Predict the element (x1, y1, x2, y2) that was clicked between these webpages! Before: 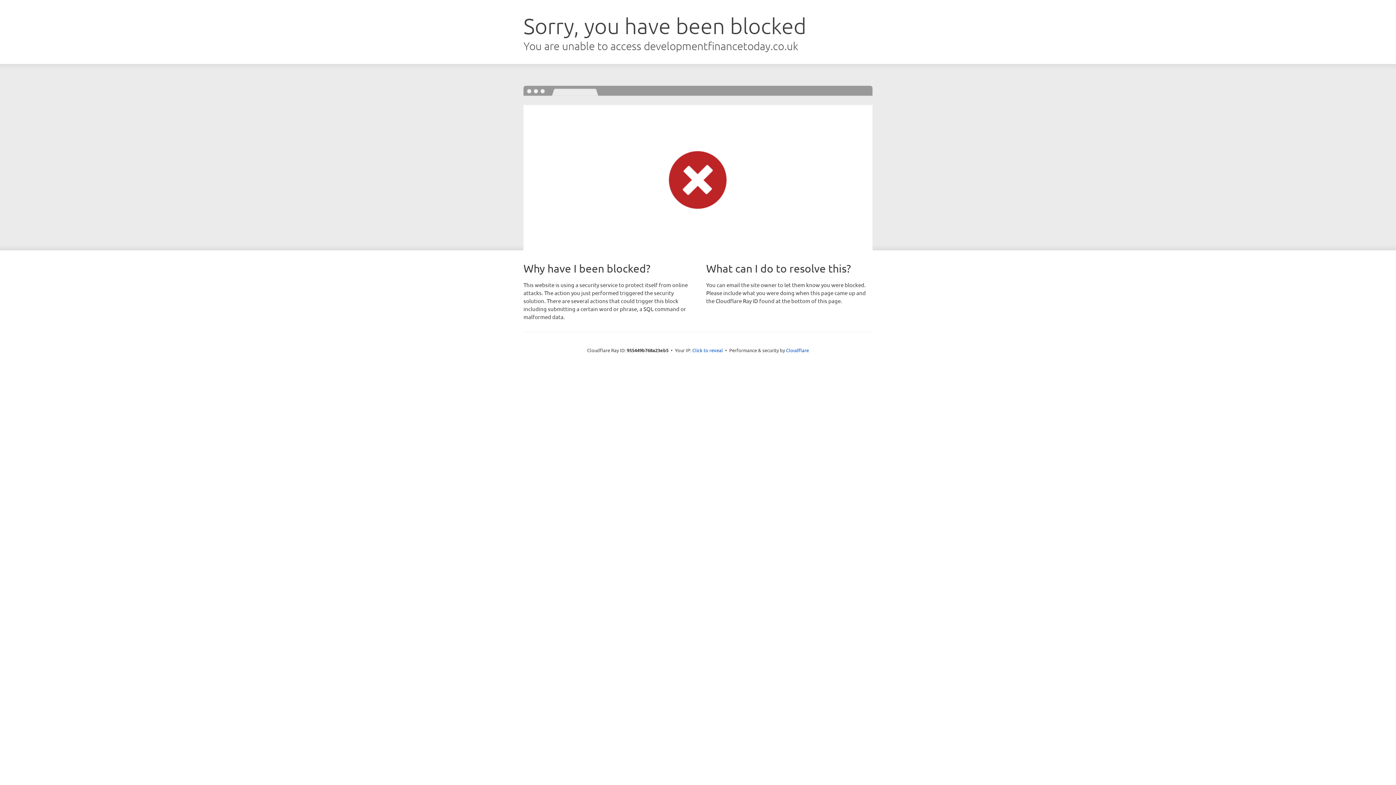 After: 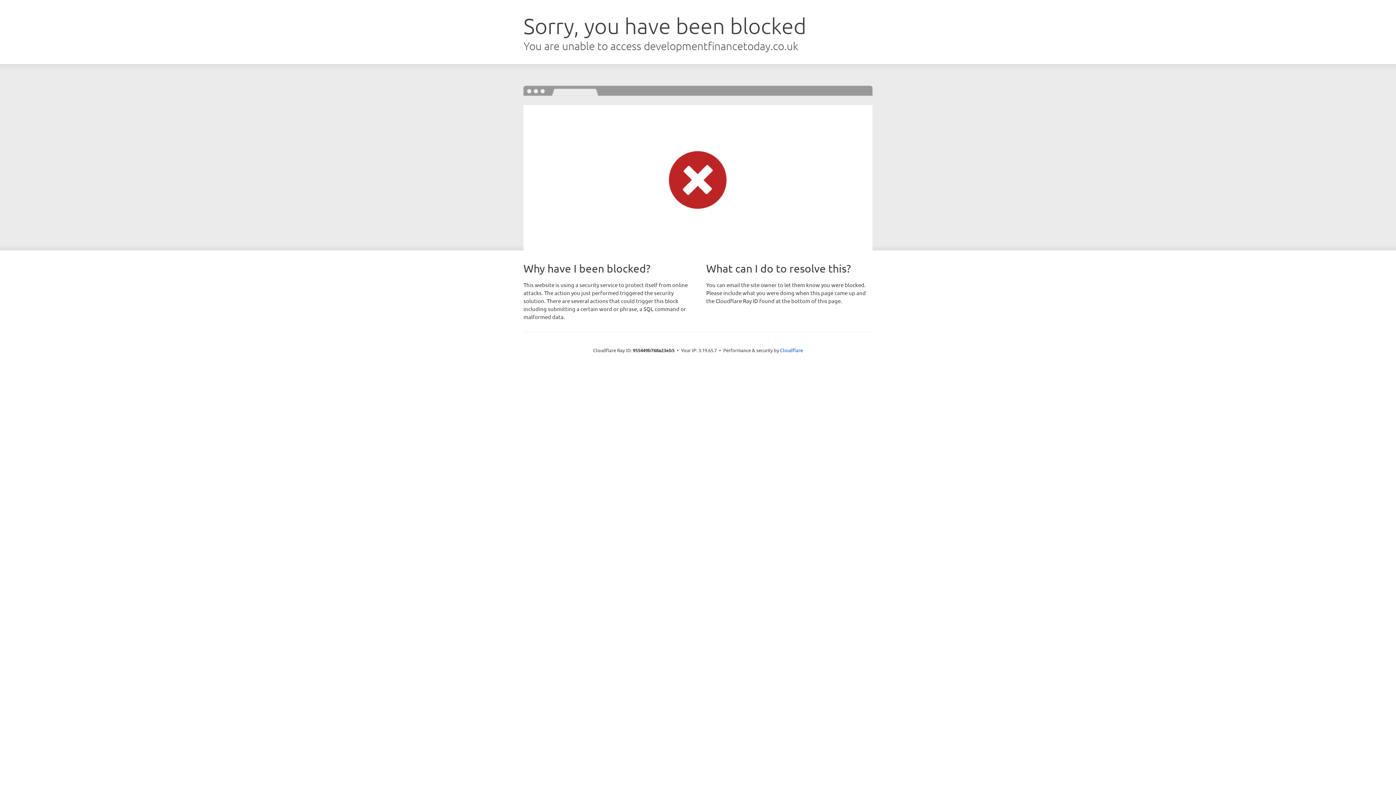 Action: bbox: (692, 346, 723, 353) label: Click to reveal